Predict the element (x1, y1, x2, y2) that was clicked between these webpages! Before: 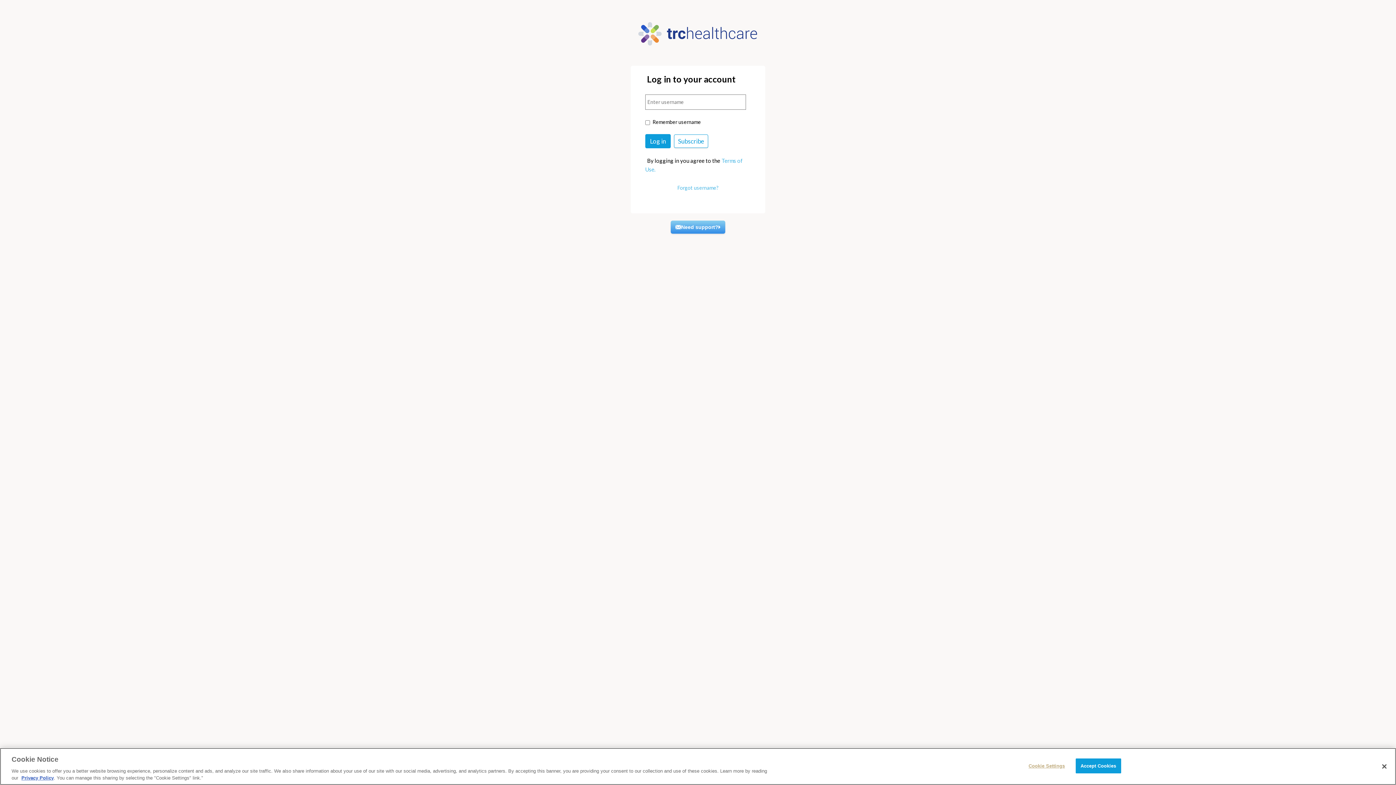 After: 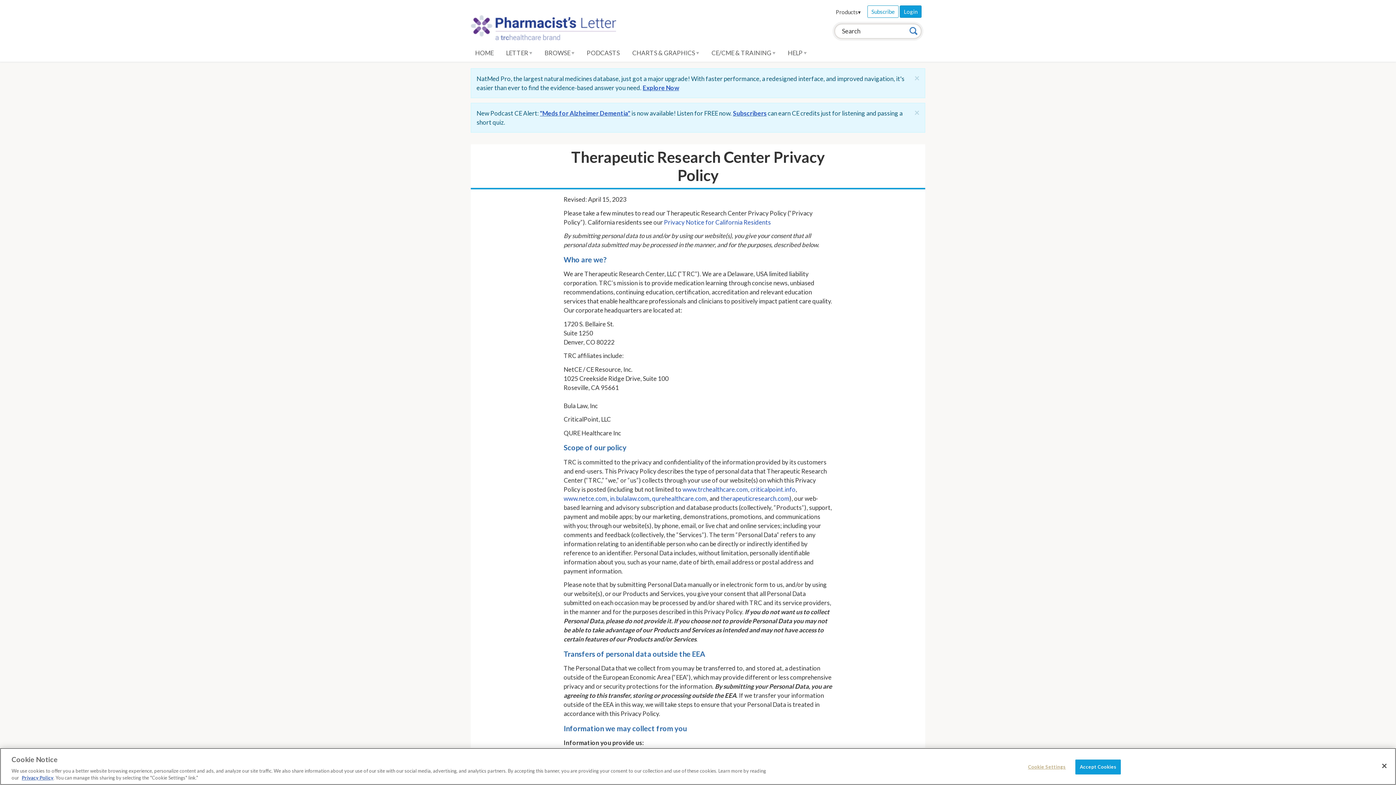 Action: label: Privacy Policy bbox: (21, 775, 53, 781)